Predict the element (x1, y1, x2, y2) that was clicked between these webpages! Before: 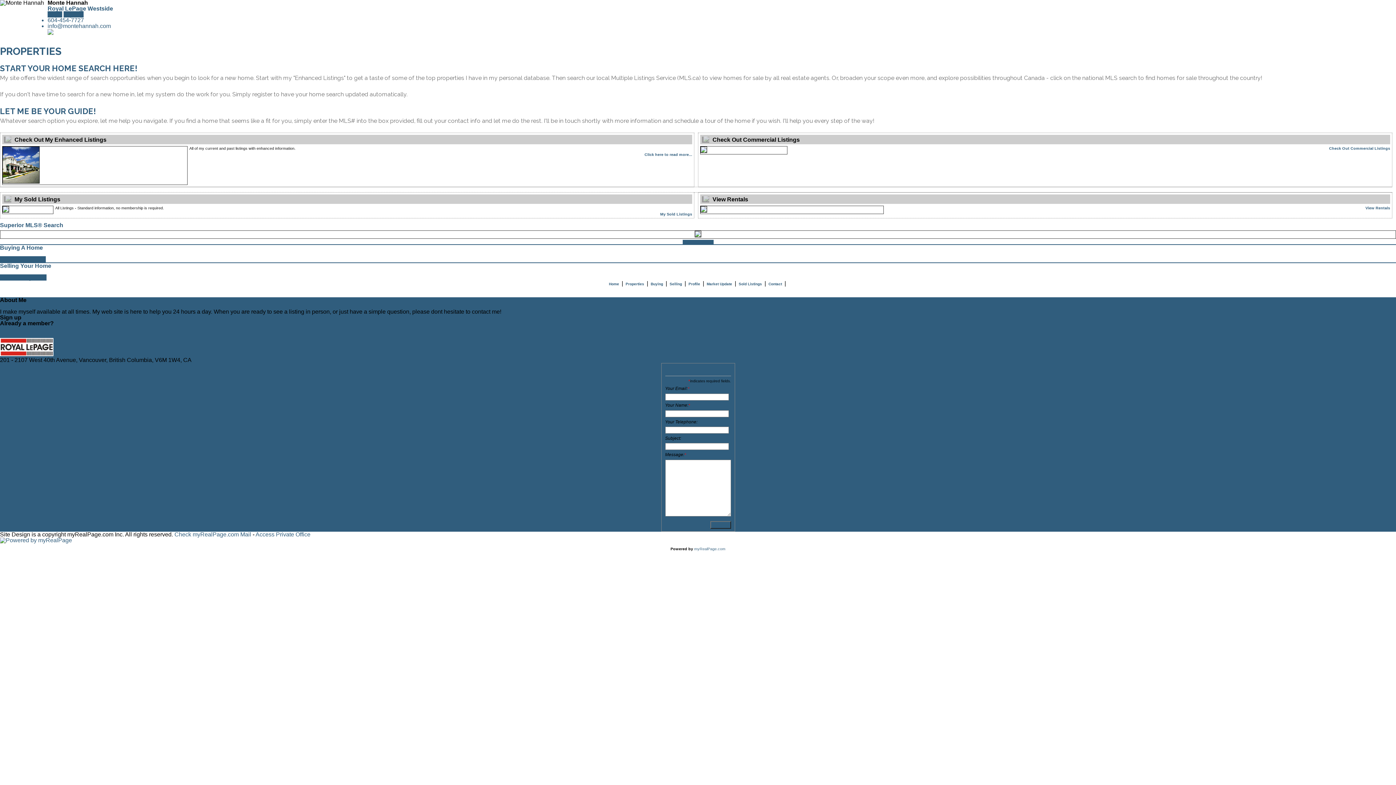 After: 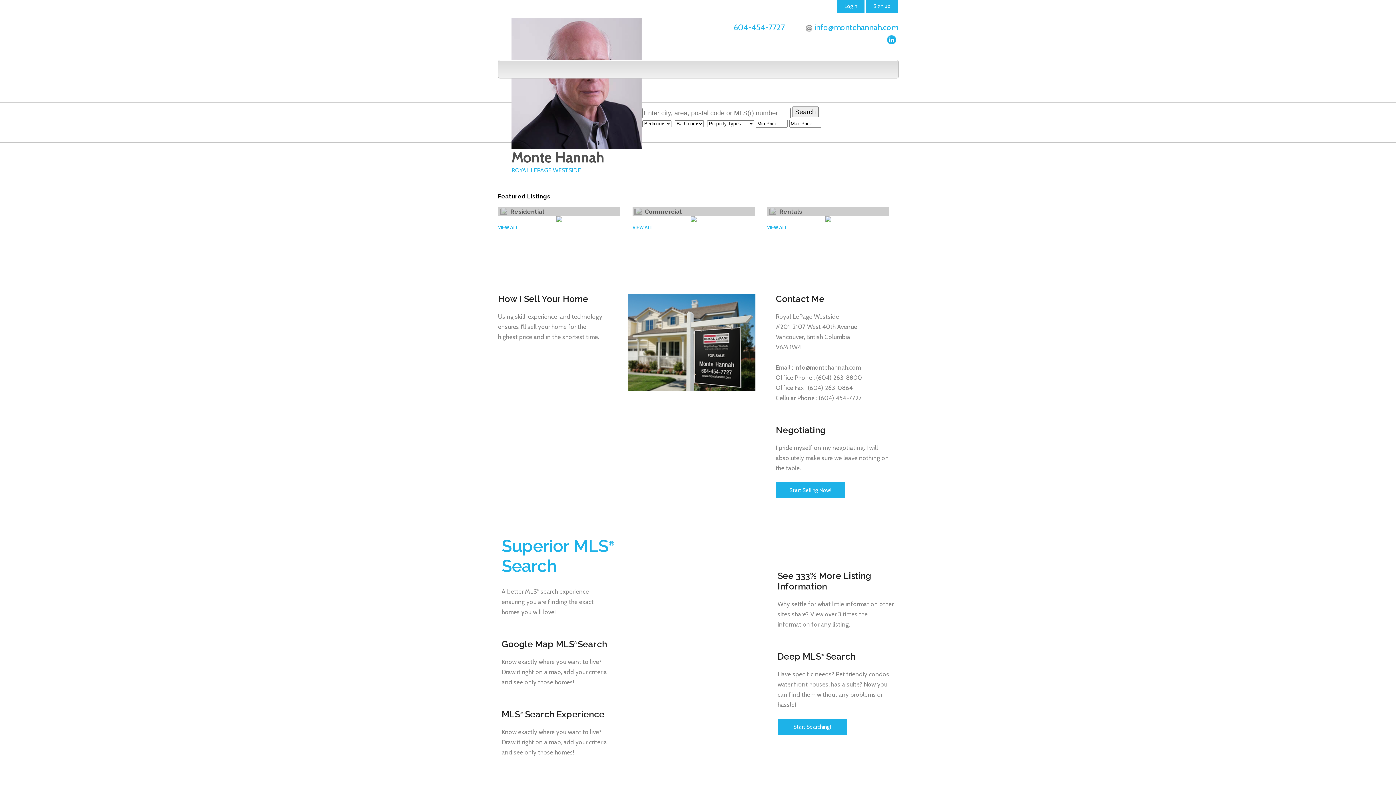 Action: label: Home bbox: (609, 282, 619, 286)